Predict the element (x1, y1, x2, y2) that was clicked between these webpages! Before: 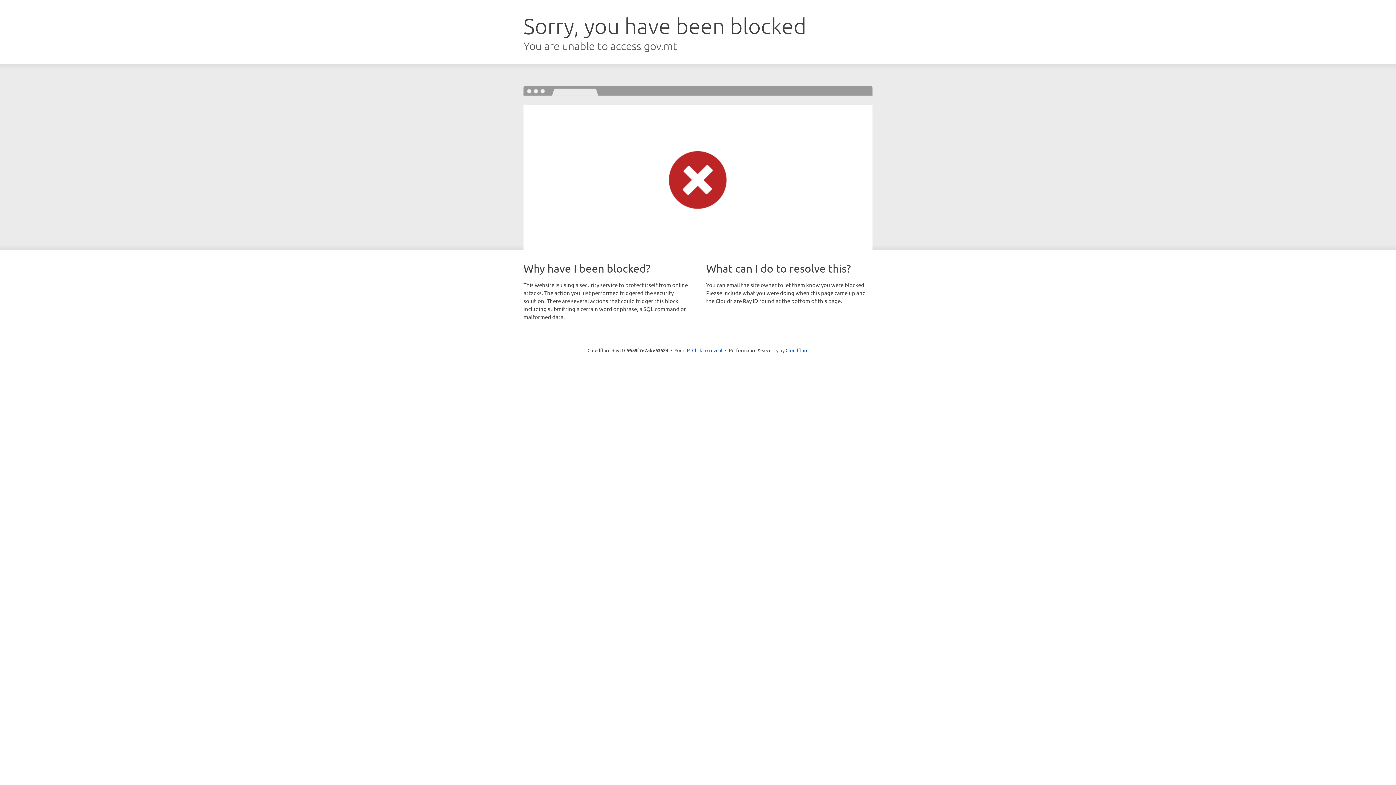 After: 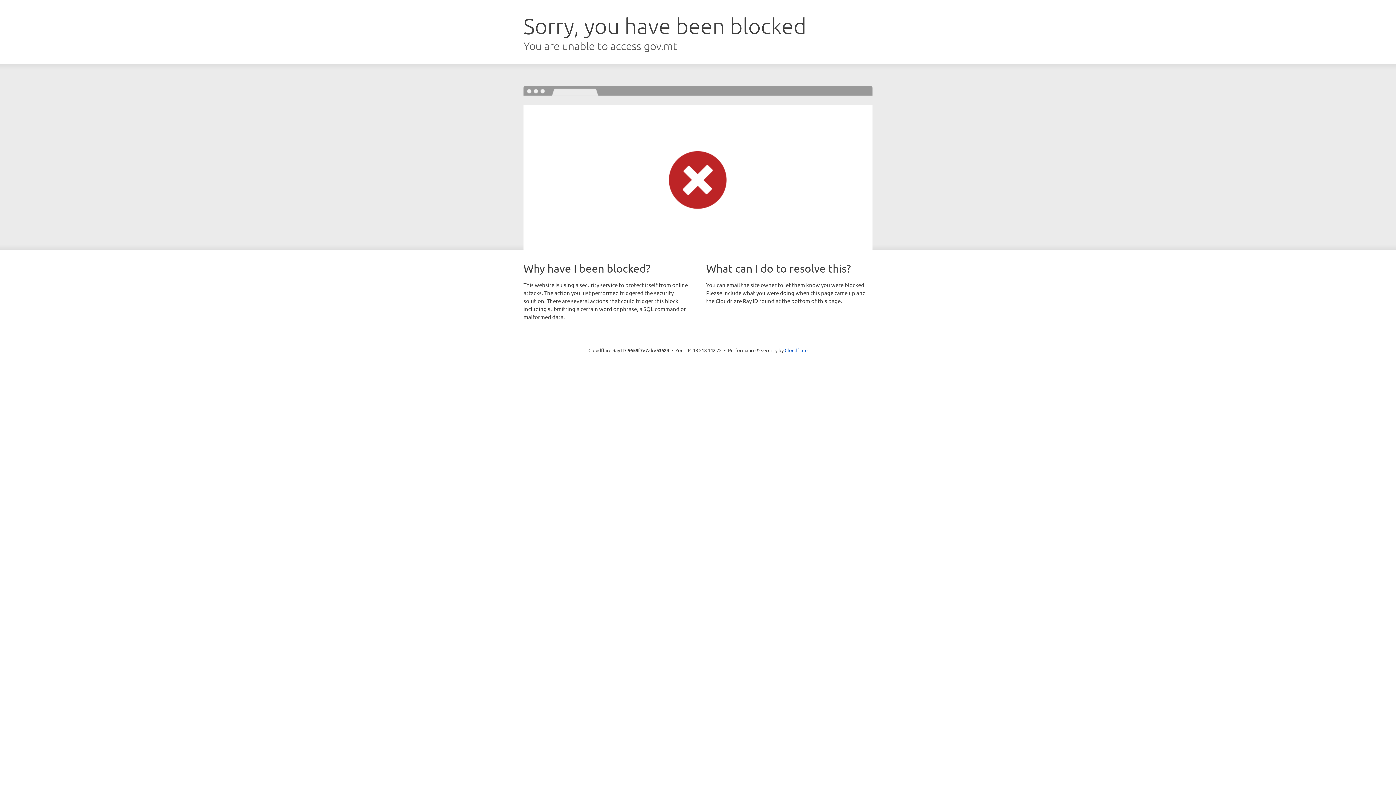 Action: label: Click to reveal bbox: (692, 346, 722, 353)